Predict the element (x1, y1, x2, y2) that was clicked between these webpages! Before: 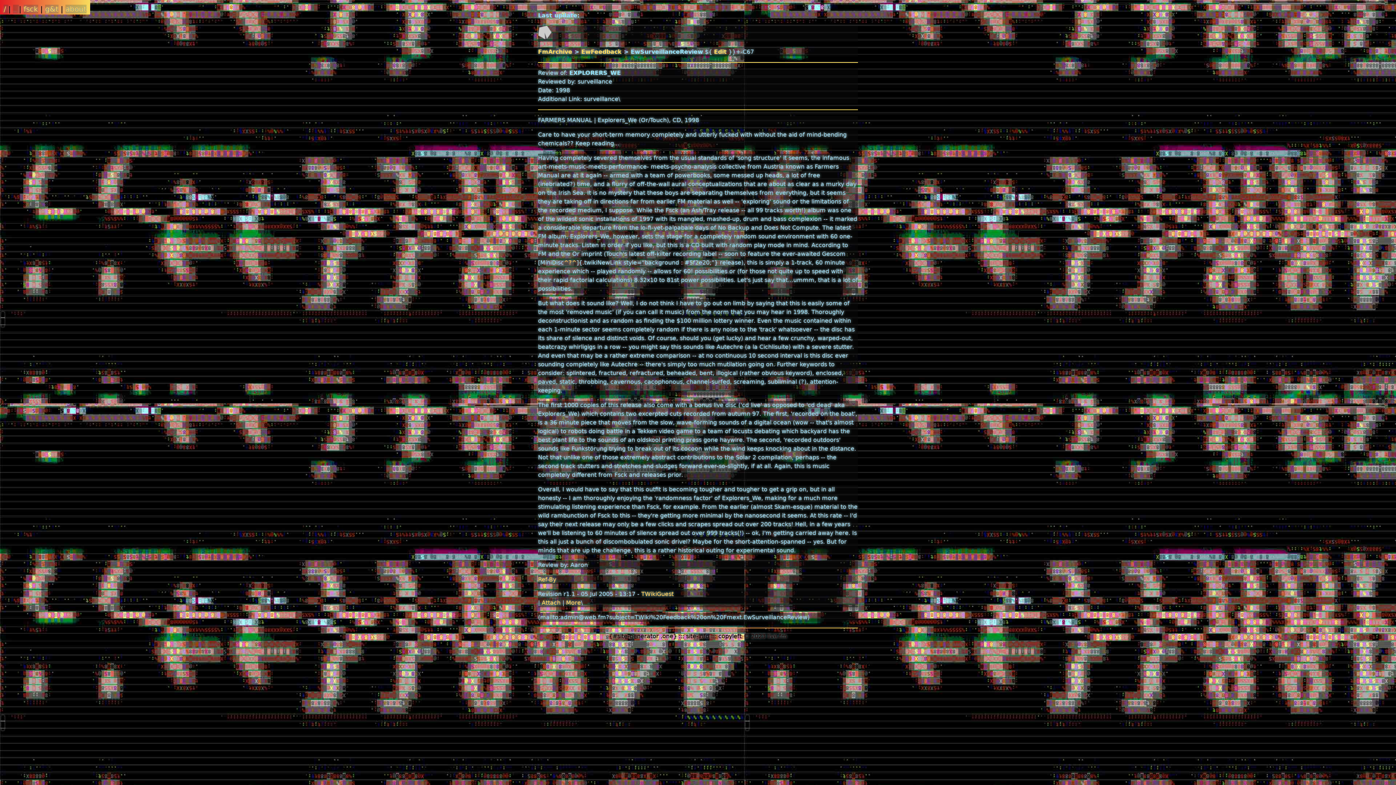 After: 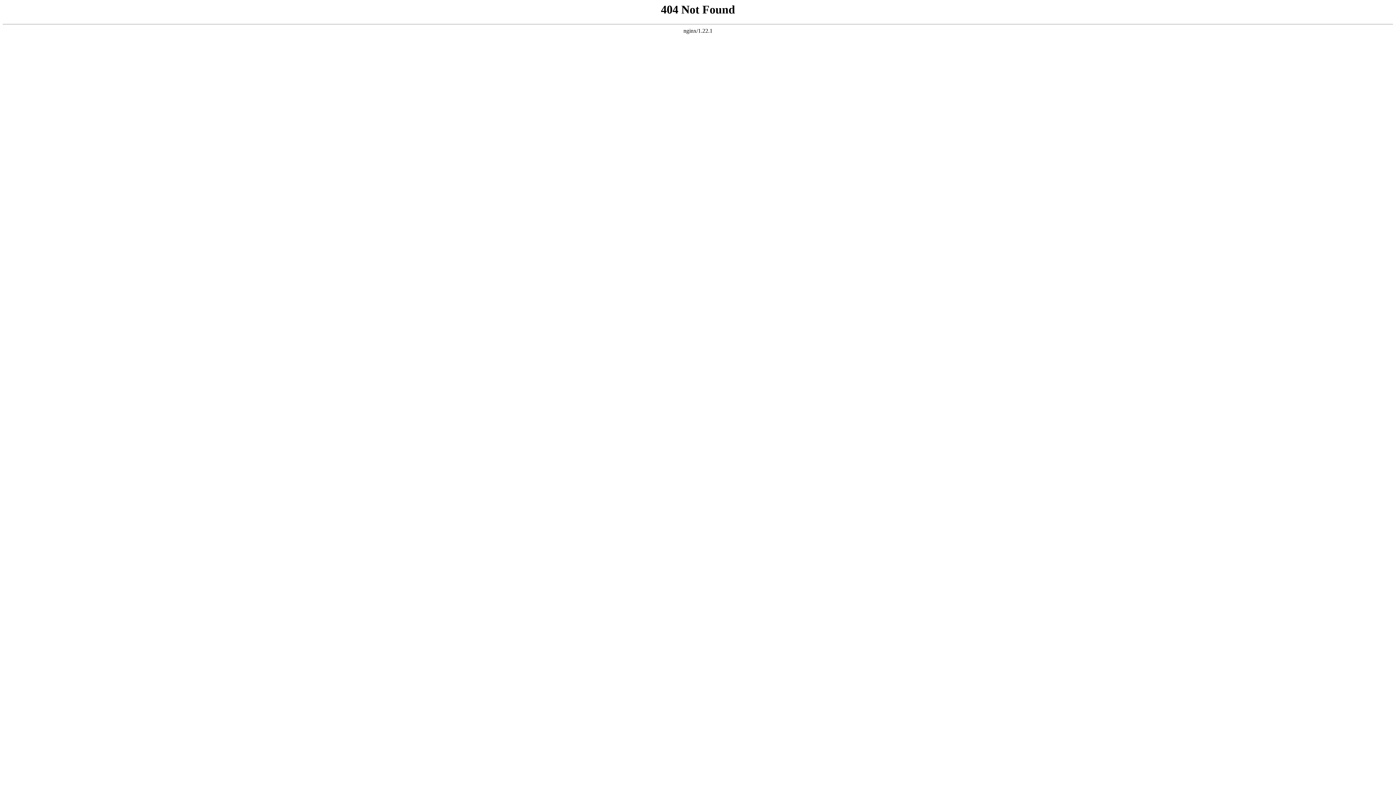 Action: bbox: (641, 591, 673, 597) label: TWikiGuest